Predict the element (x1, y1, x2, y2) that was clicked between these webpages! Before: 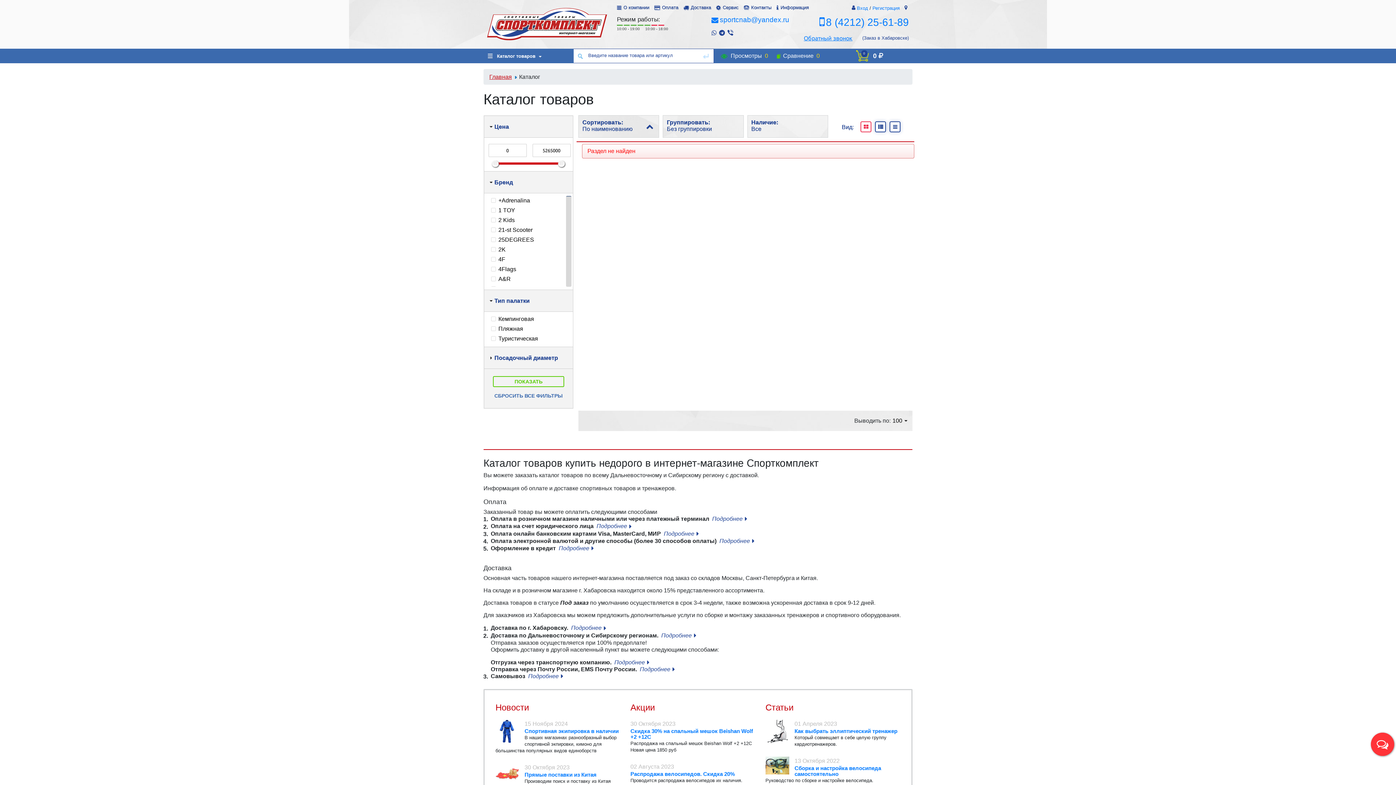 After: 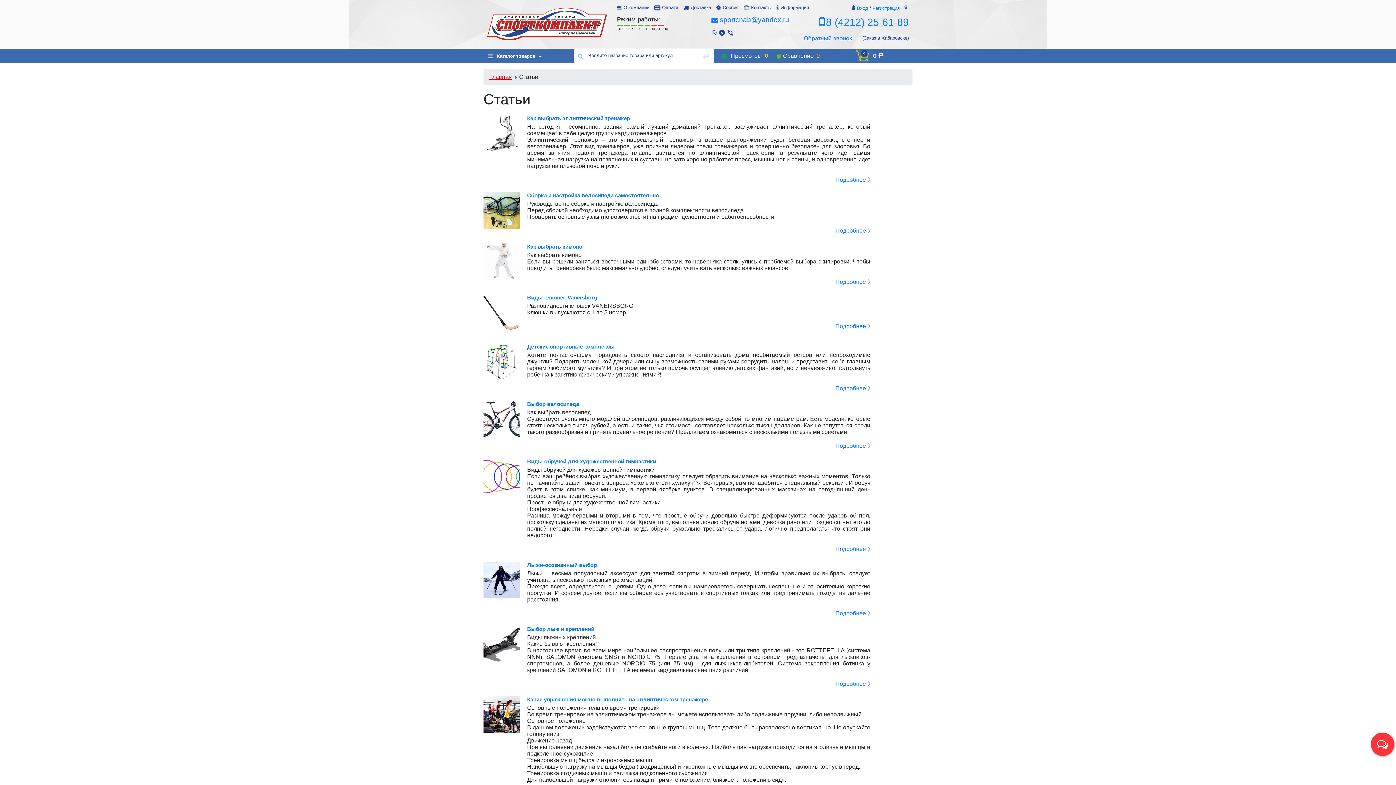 Action: bbox: (765, 701, 900, 714) label: Статьи